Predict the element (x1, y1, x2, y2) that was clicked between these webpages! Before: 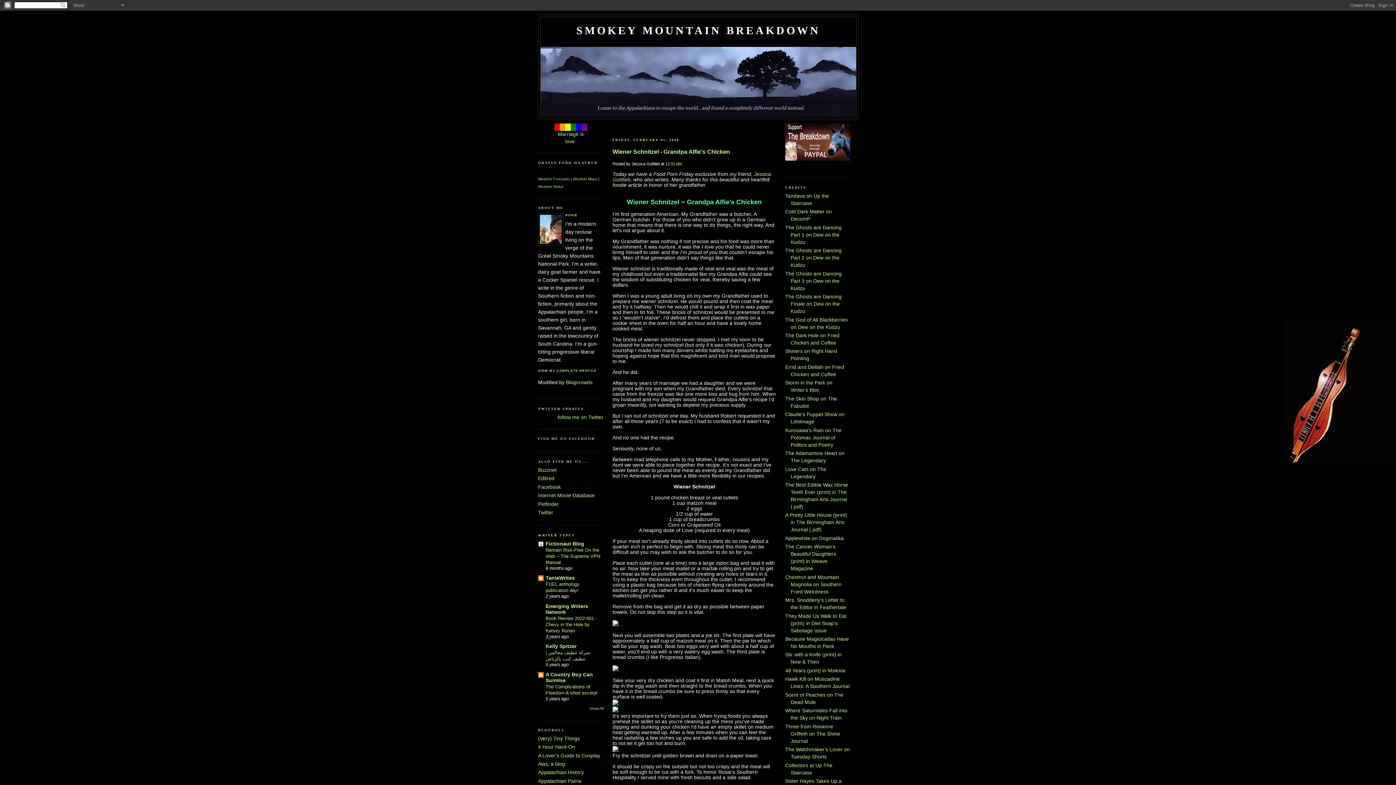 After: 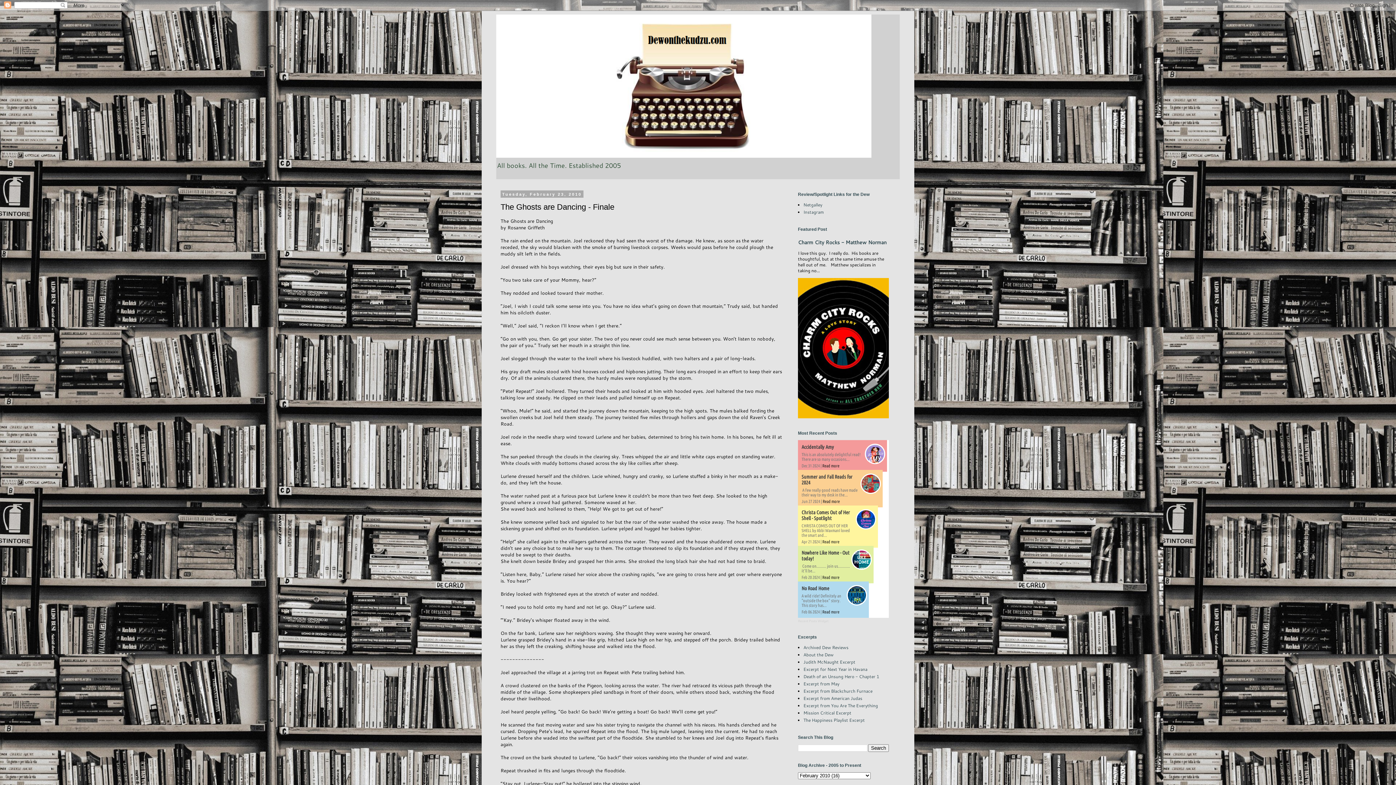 Action: label: The Ghosts are Dancing Finale on Dew on the Kudzu bbox: (785, 294, 841, 314)